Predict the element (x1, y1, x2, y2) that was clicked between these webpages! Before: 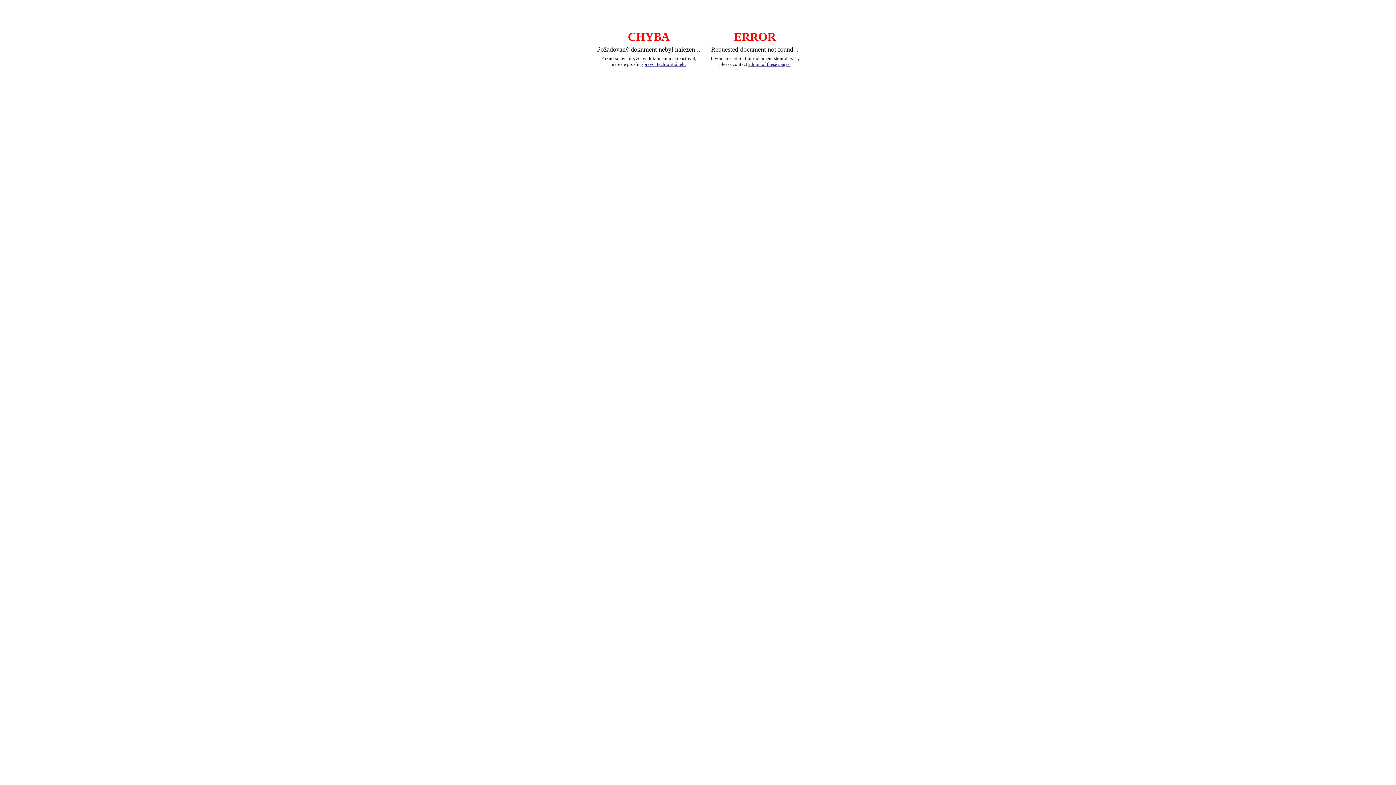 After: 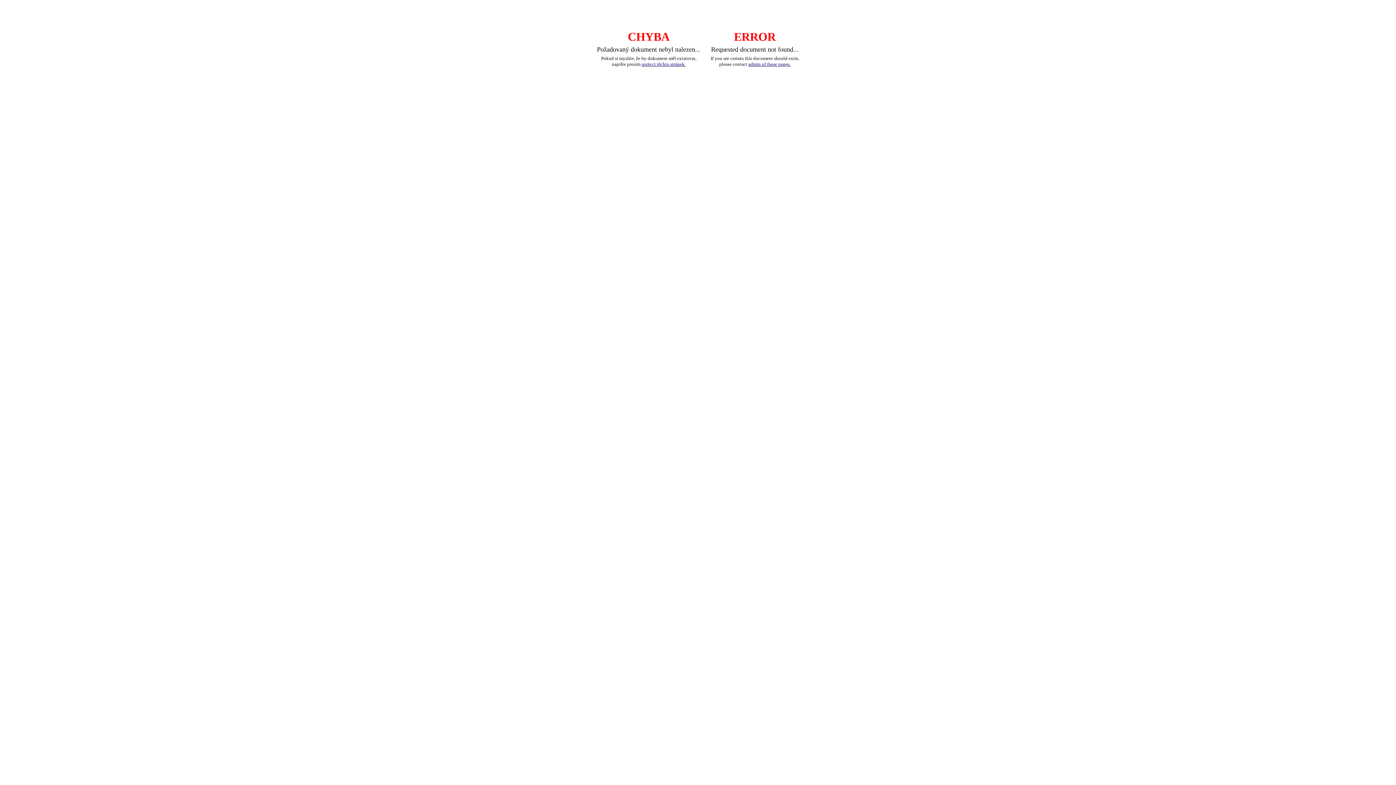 Action: label: admin of these pages. bbox: (748, 61, 790, 66)